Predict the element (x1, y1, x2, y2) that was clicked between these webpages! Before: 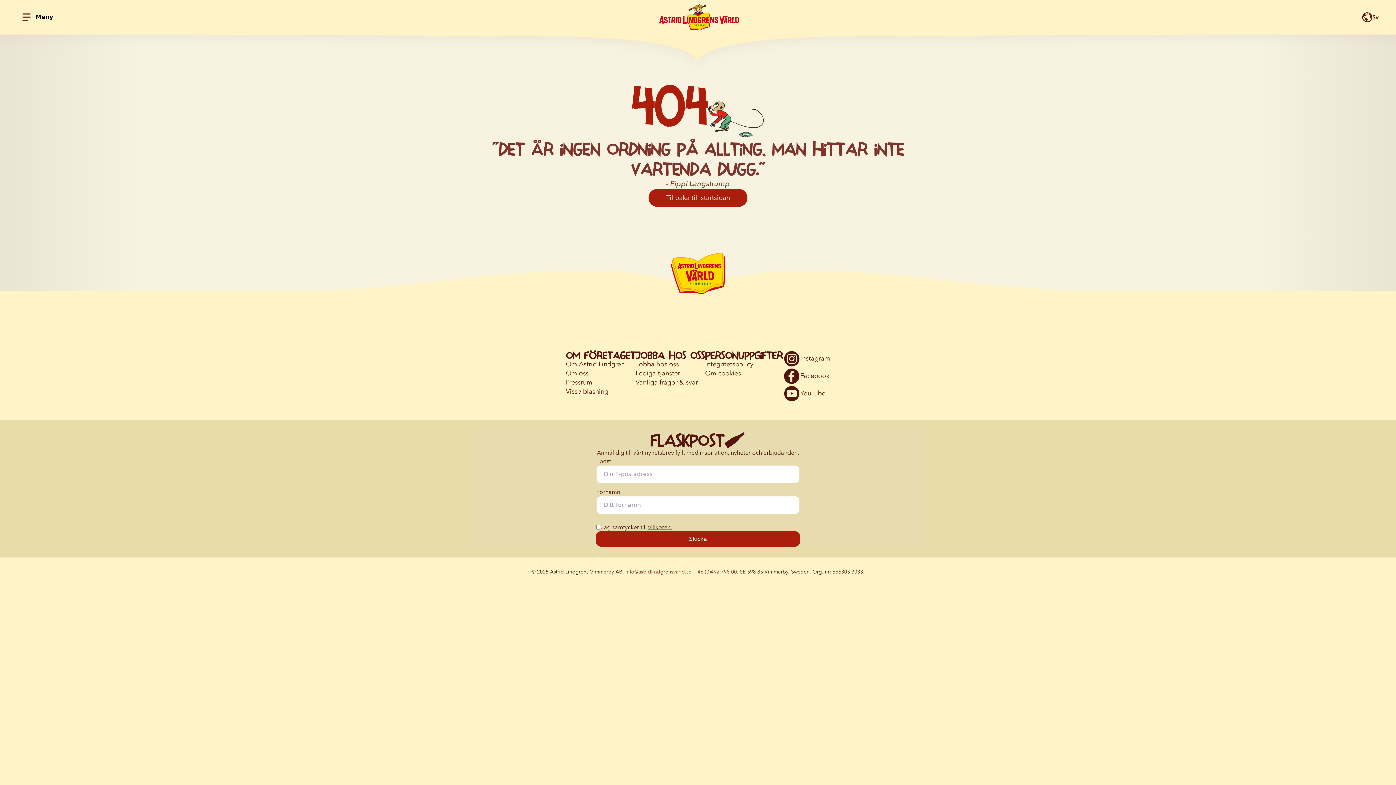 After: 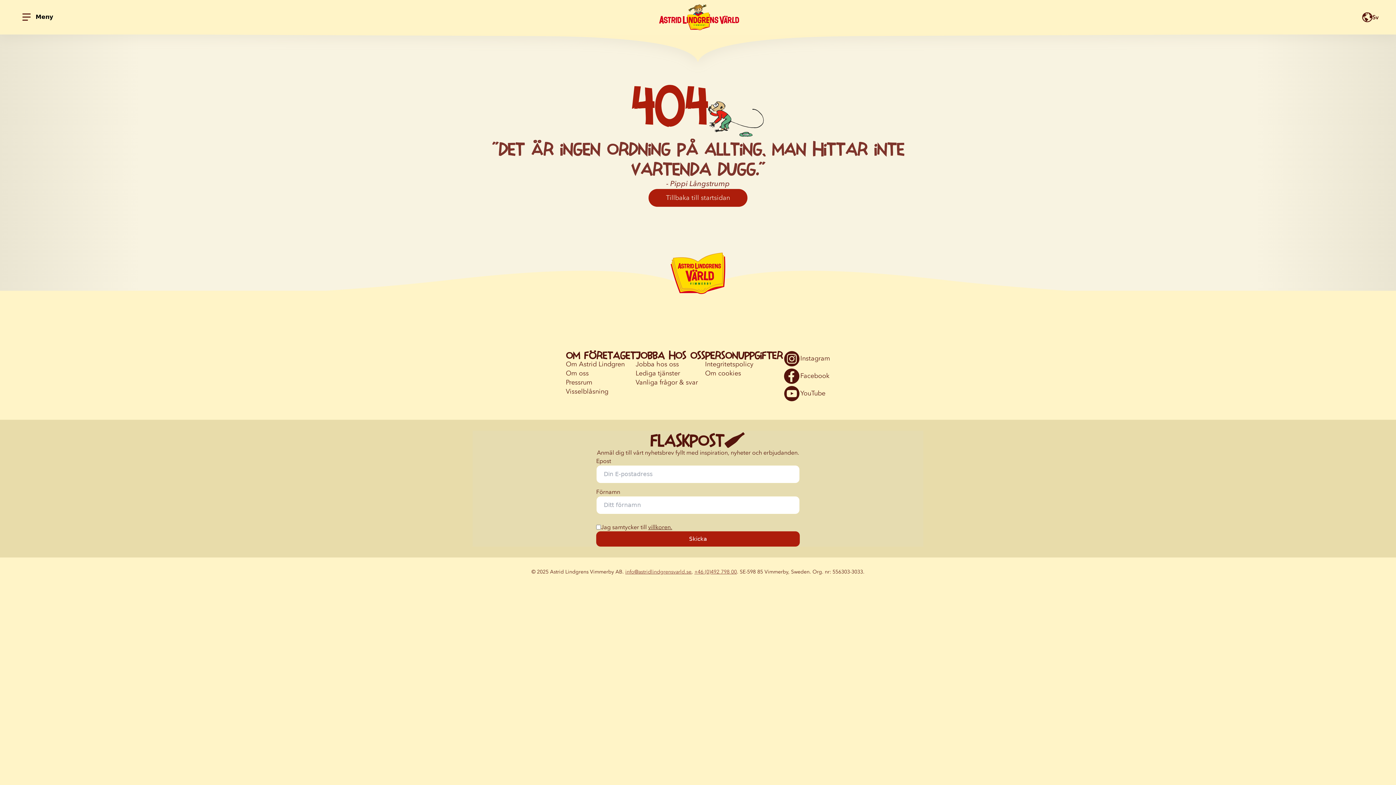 Action: bbox: (694, 569, 737, 575) label: +46 (0)492 798 00